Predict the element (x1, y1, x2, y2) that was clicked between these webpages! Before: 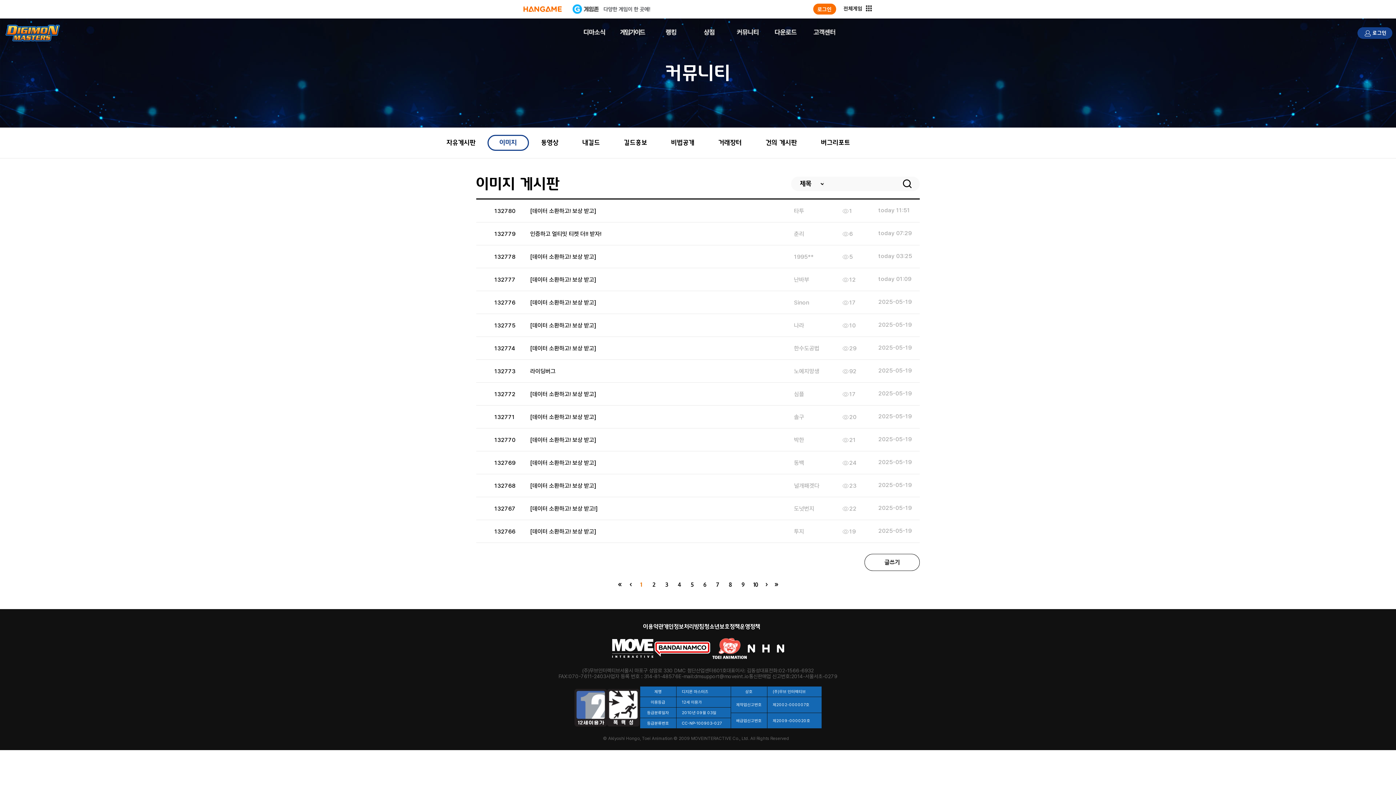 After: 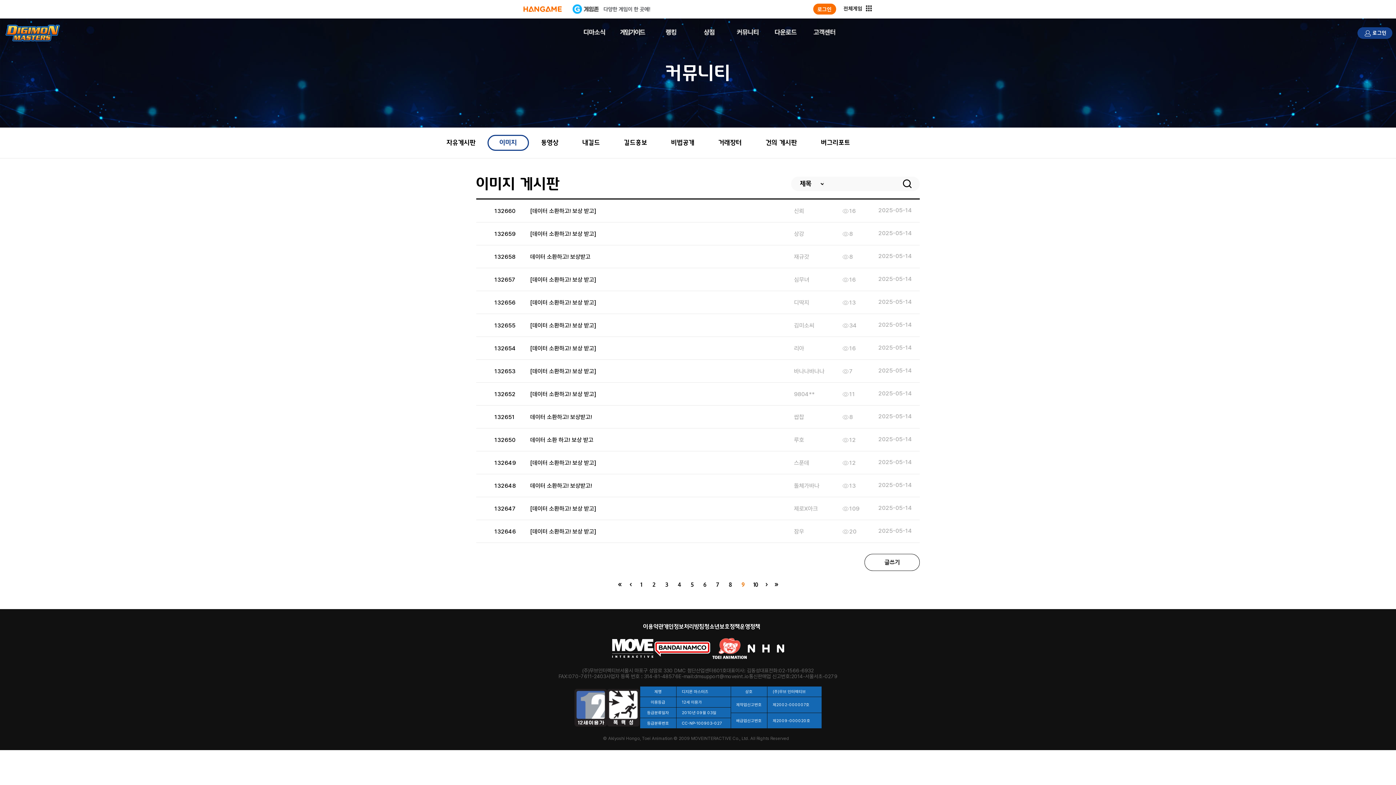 Action: bbox: (741, 582, 744, 587) label: 9